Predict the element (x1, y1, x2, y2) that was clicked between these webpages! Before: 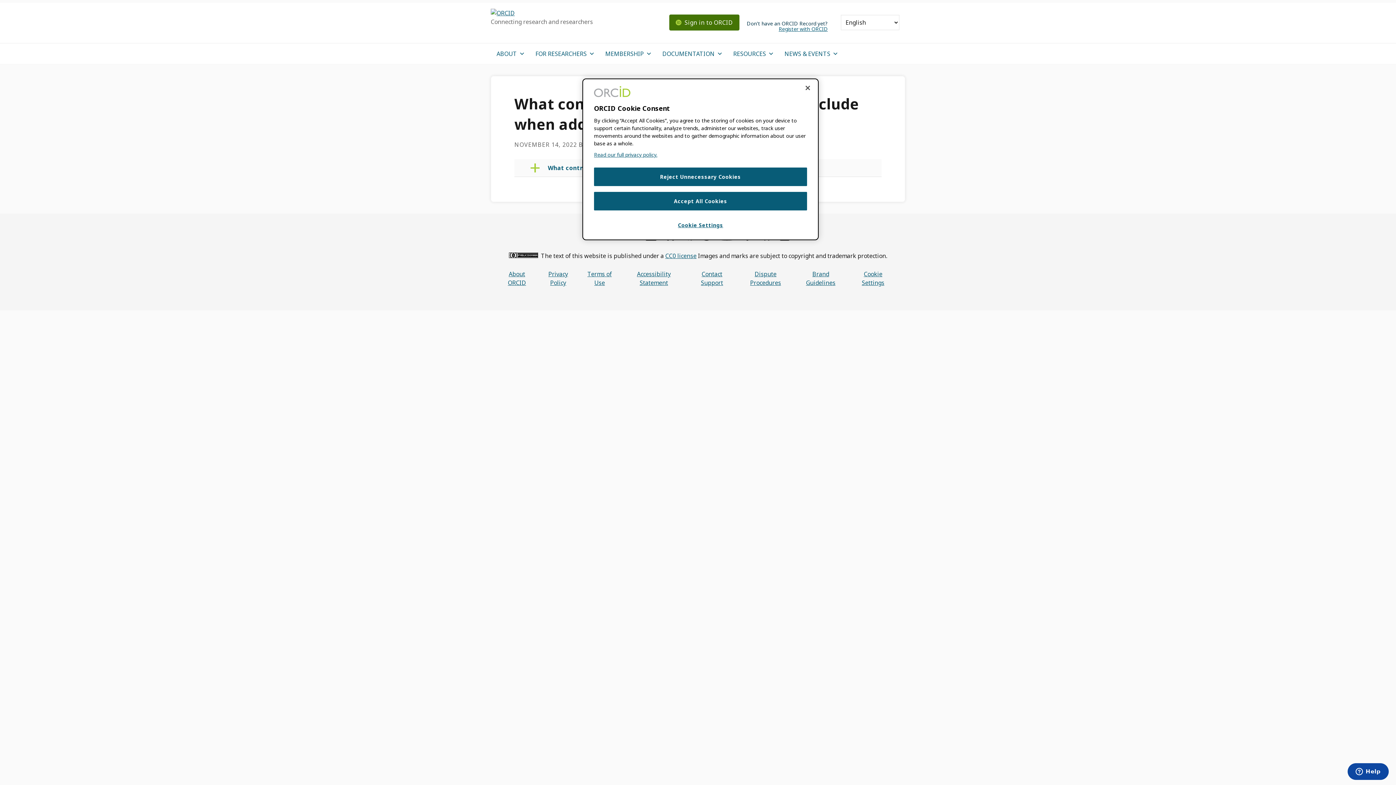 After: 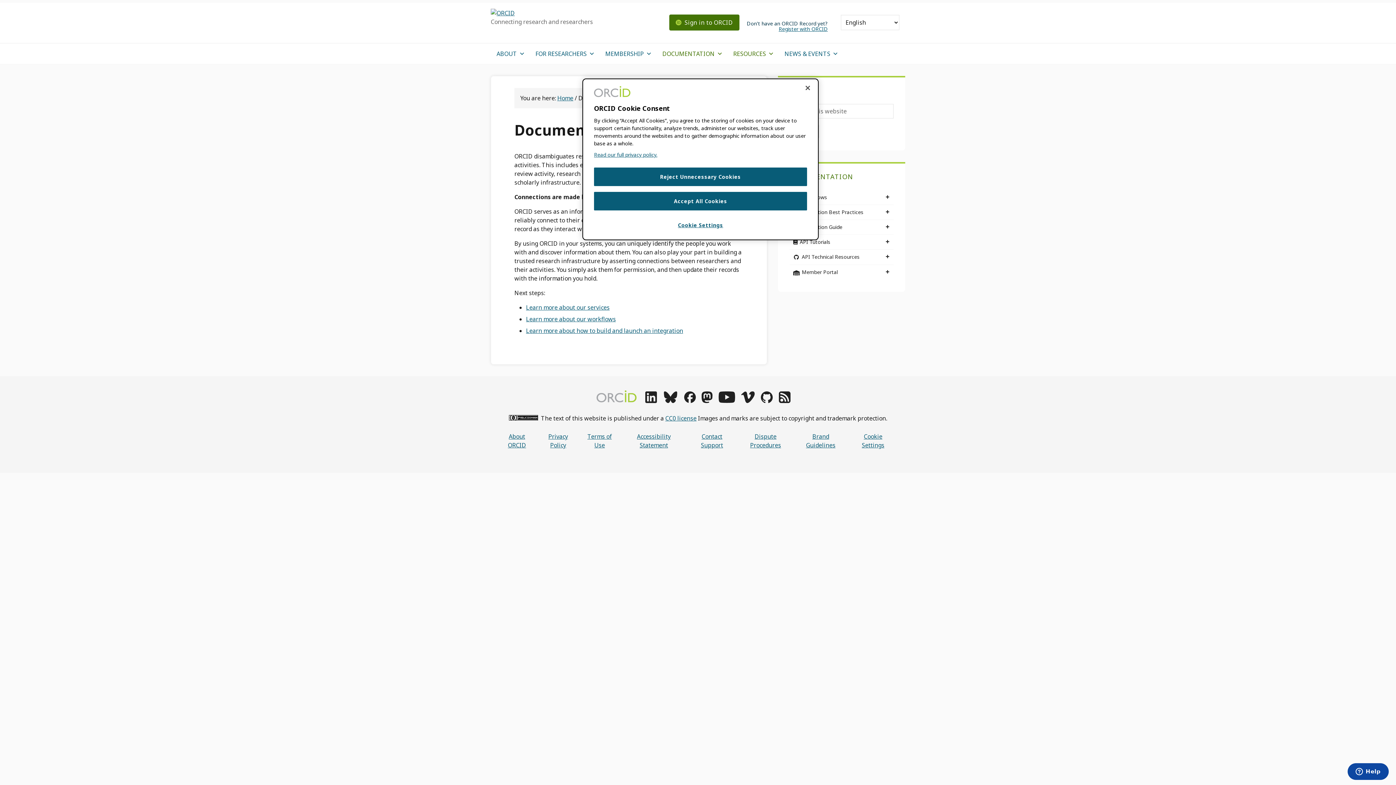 Action: bbox: (662, 43, 727, 64) label: DOCUMENTATION